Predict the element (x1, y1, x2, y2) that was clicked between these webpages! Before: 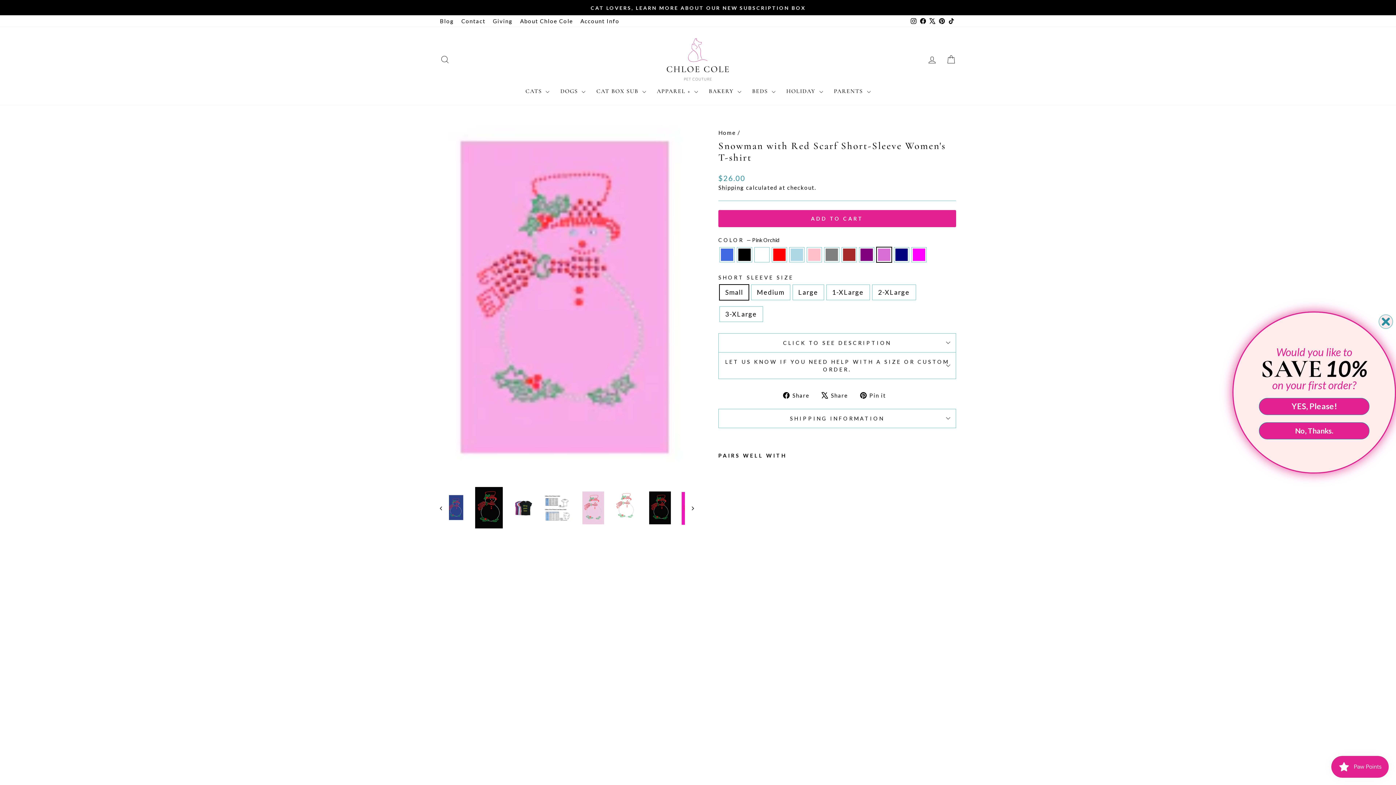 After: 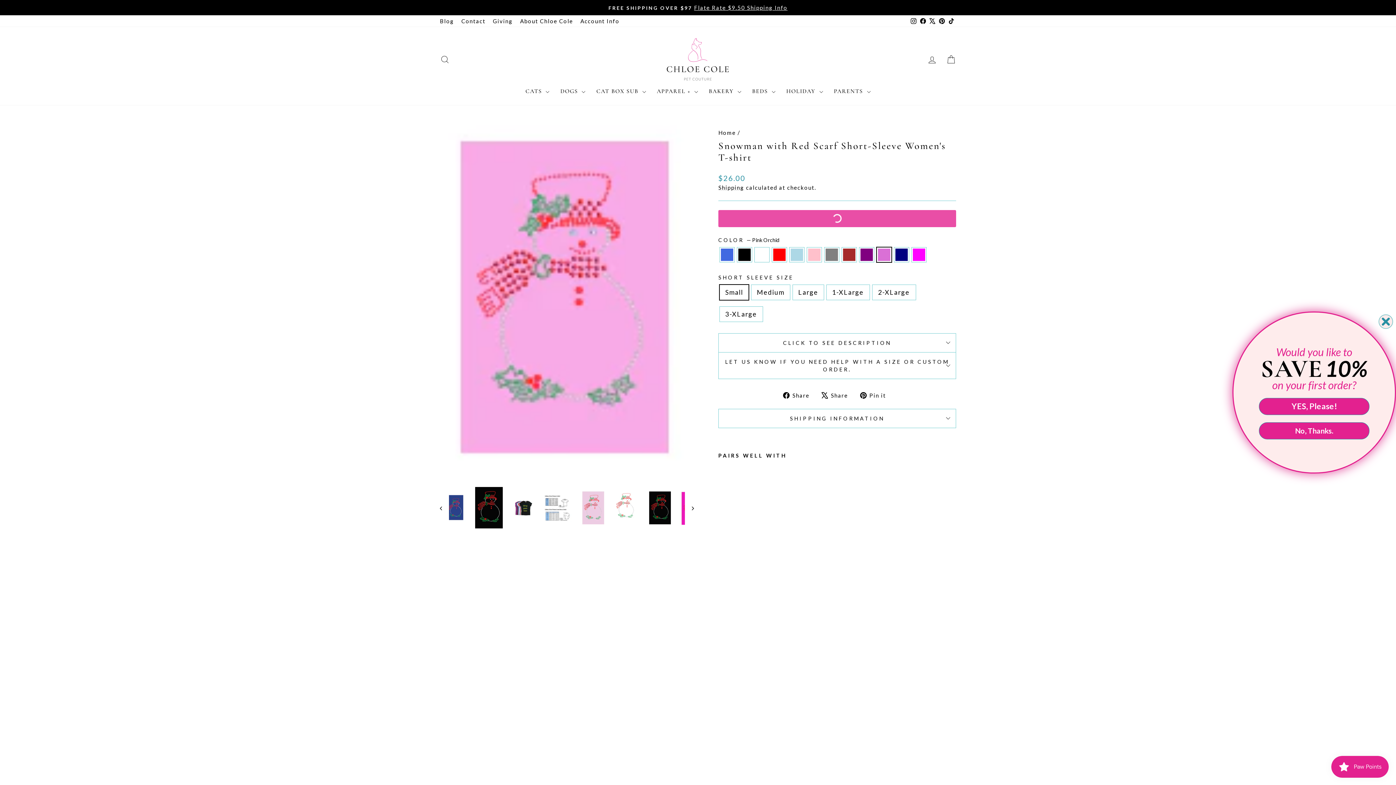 Action: label: ADD TO CART bbox: (718, 210, 956, 227)